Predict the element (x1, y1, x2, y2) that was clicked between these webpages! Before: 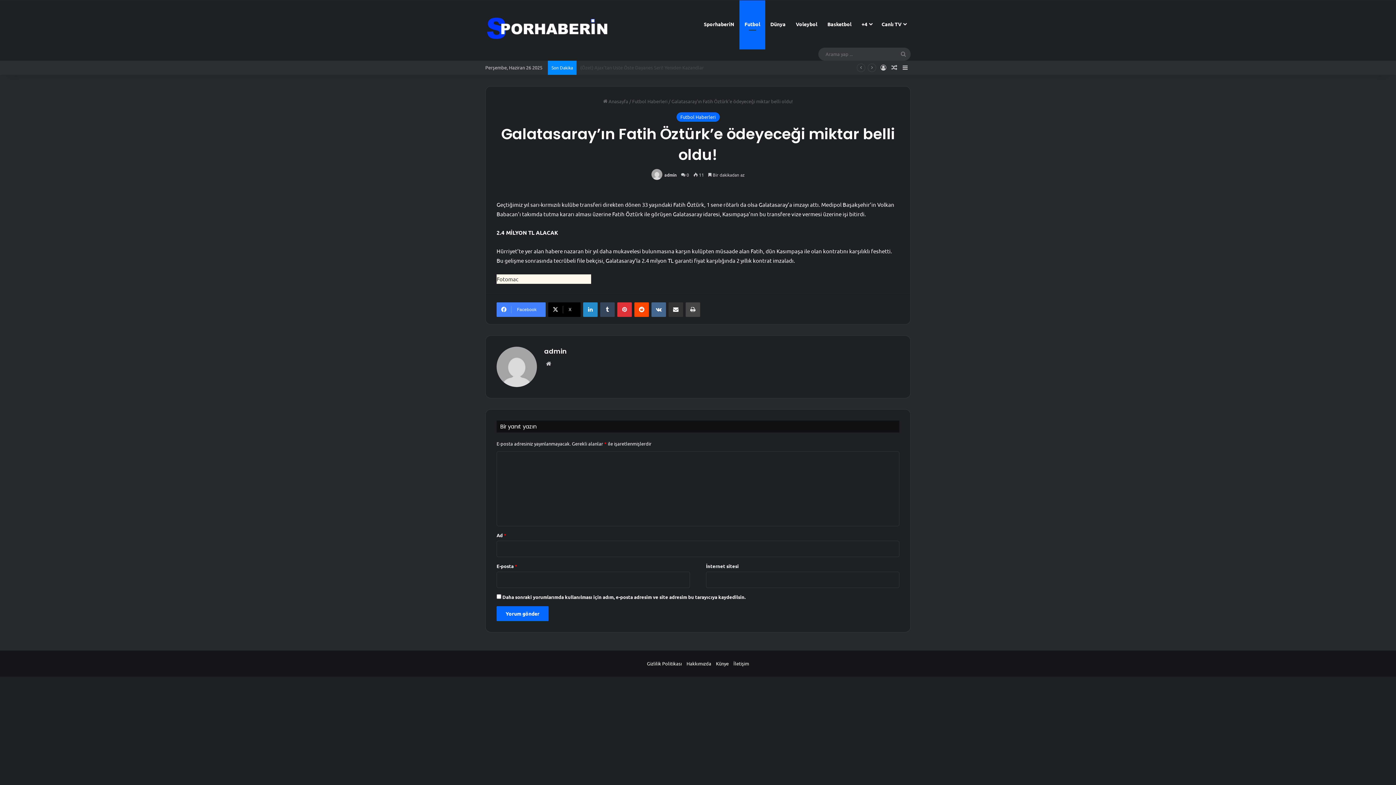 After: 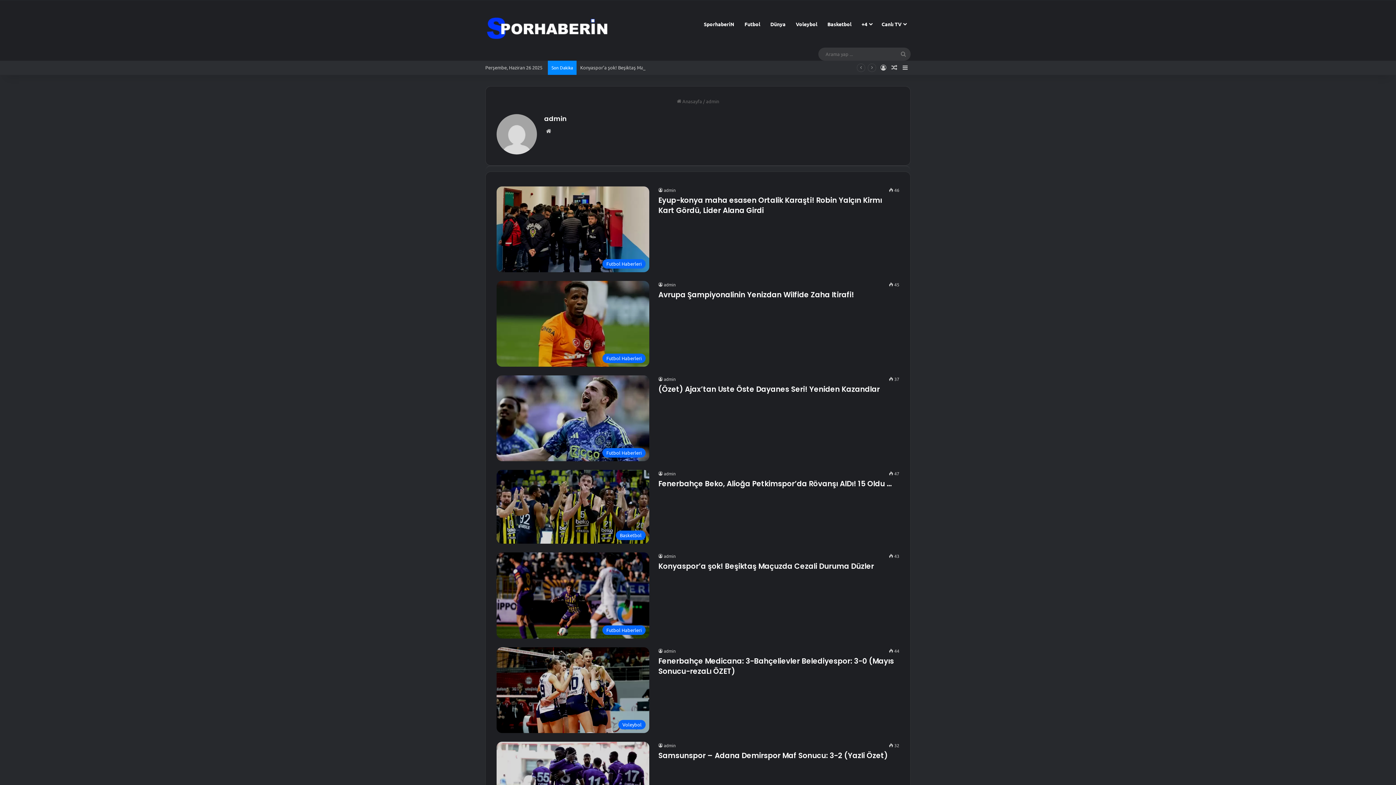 Action: bbox: (651, 172, 663, 177)